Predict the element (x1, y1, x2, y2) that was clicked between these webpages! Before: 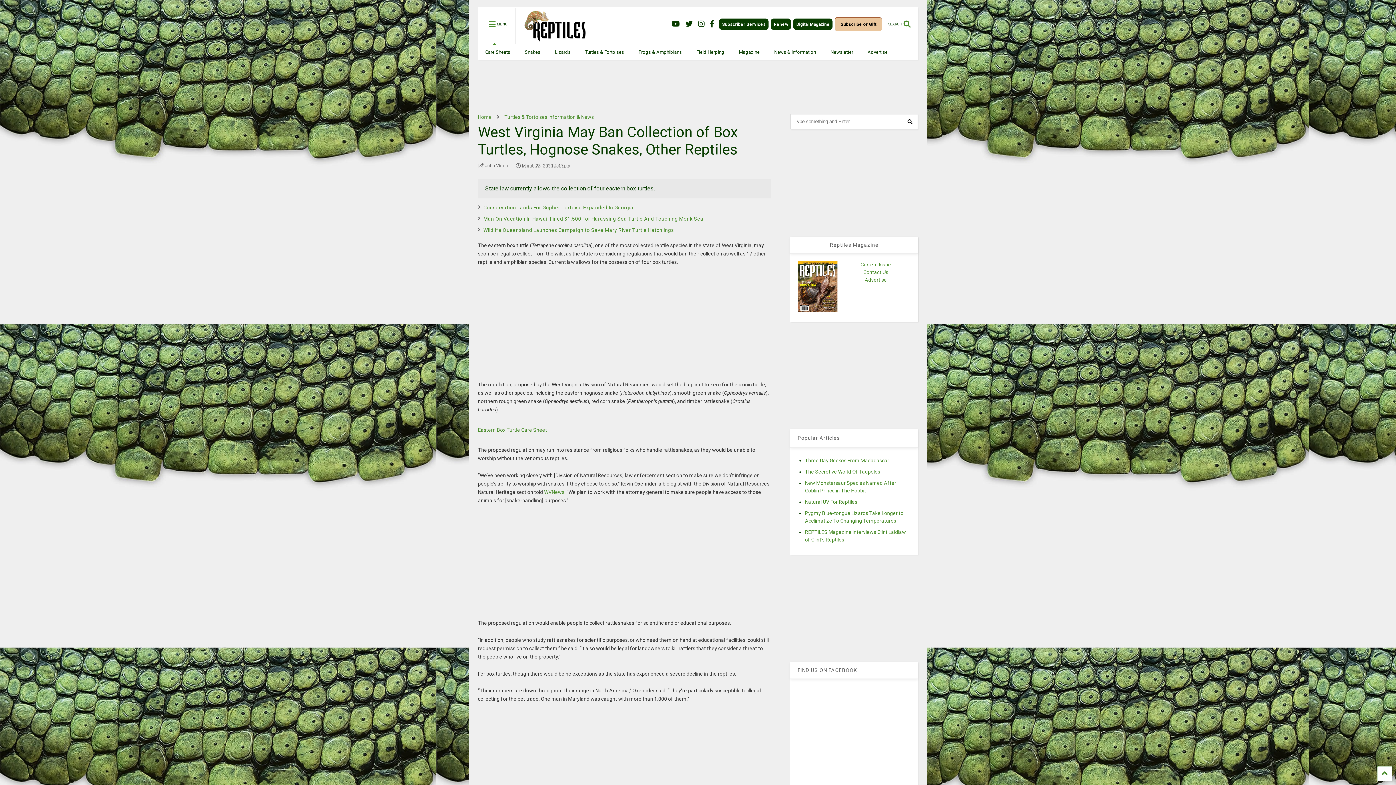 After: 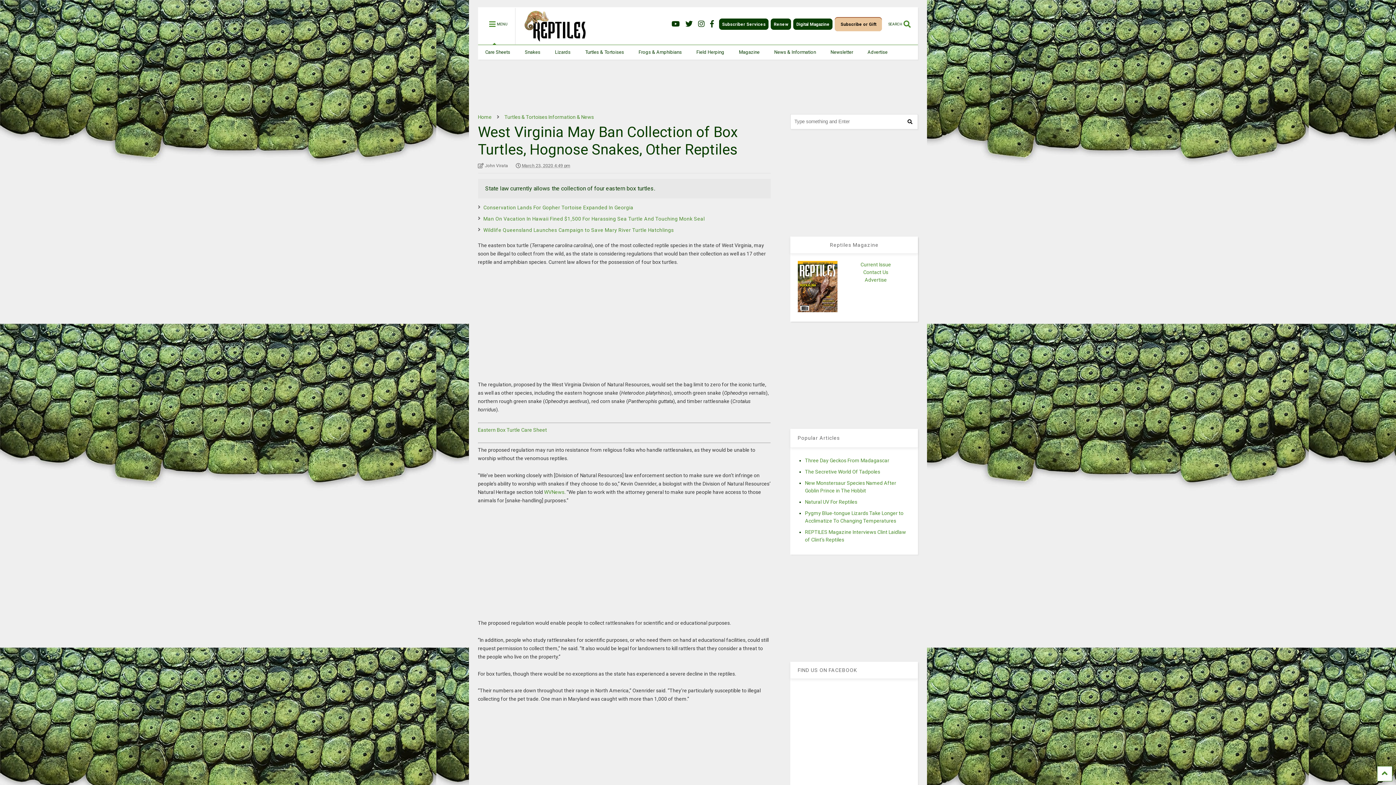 Action: label:  March 23, 2020 4:49 pm bbox: (515, 162, 570, 169)